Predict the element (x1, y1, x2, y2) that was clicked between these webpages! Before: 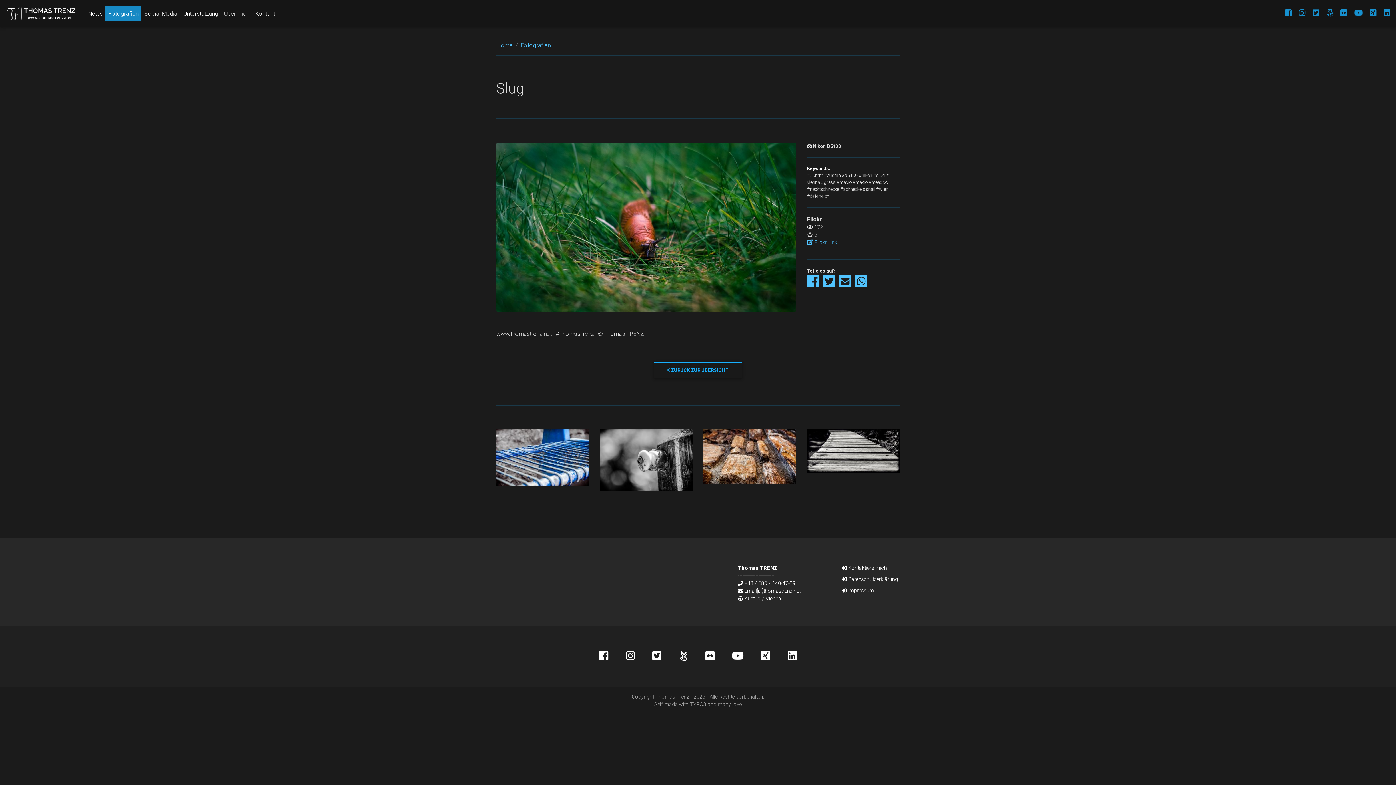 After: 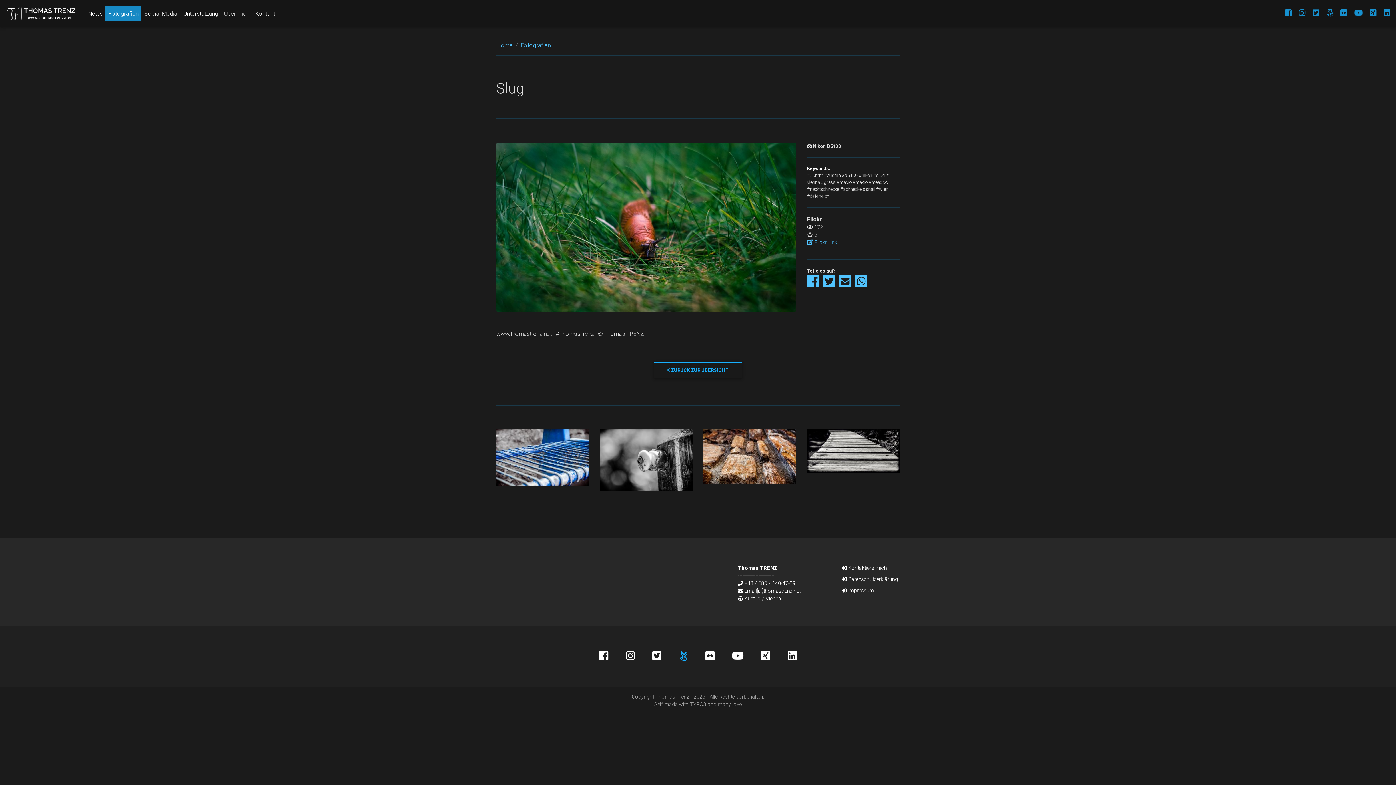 Action: bbox: (679, 652, 705, 661)